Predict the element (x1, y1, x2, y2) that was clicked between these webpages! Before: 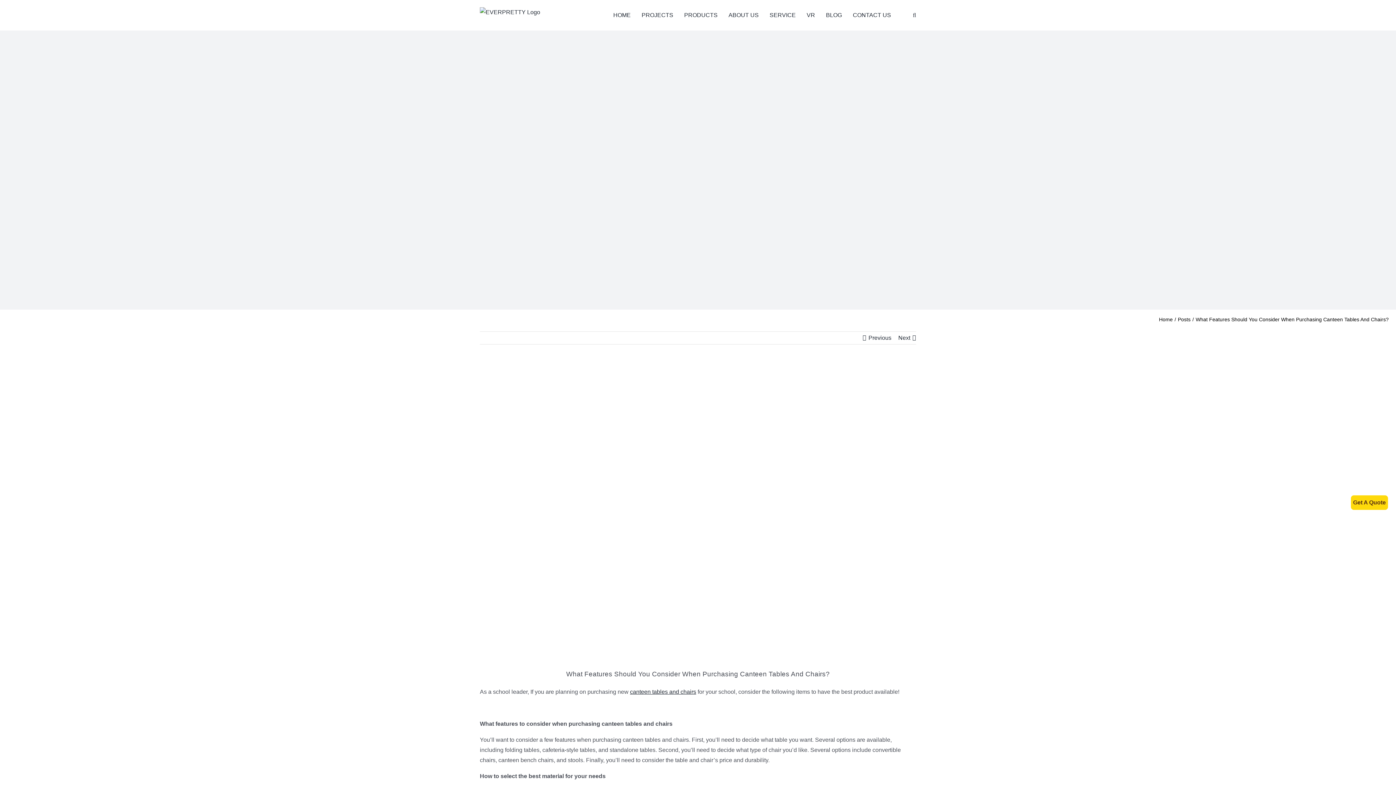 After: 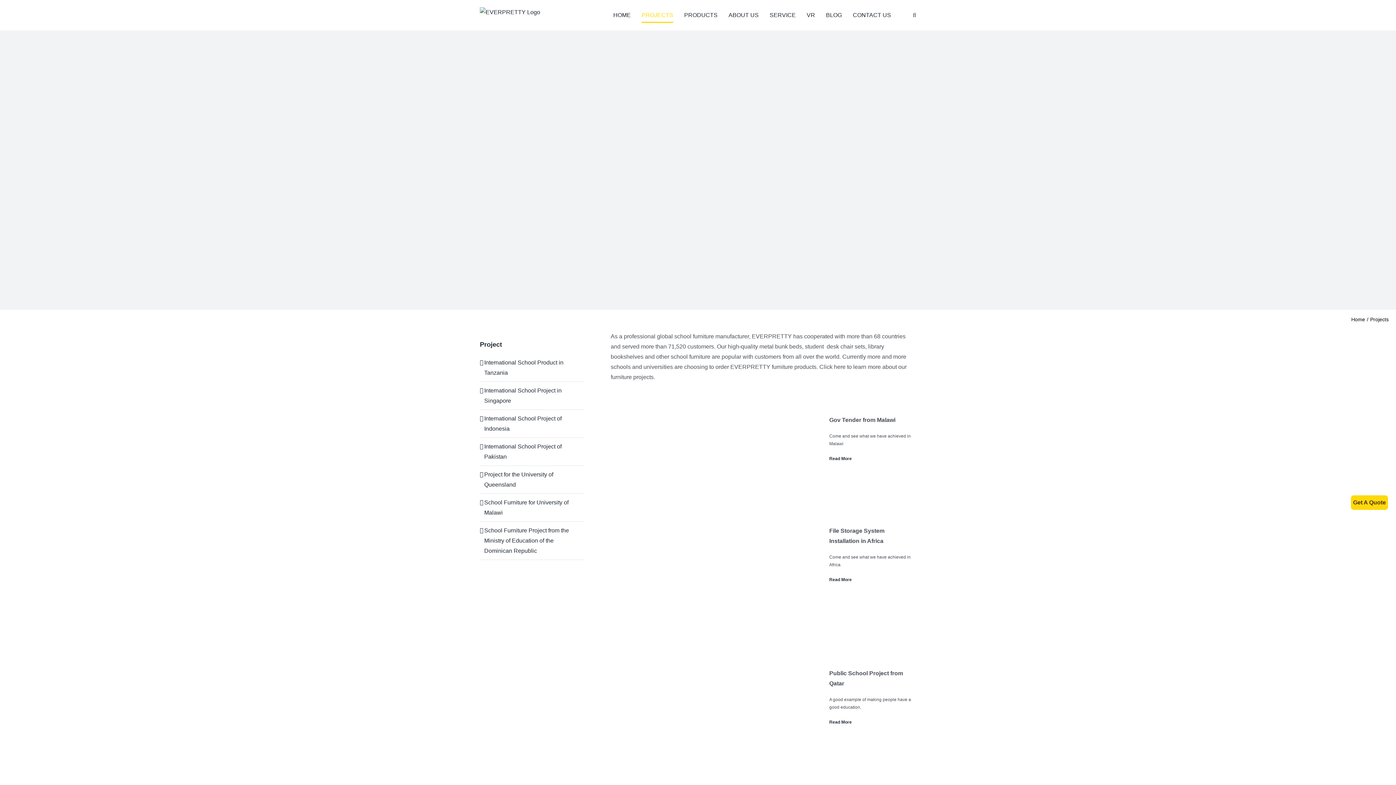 Action: label: PROJECTS bbox: (641, 0, 673, 30)